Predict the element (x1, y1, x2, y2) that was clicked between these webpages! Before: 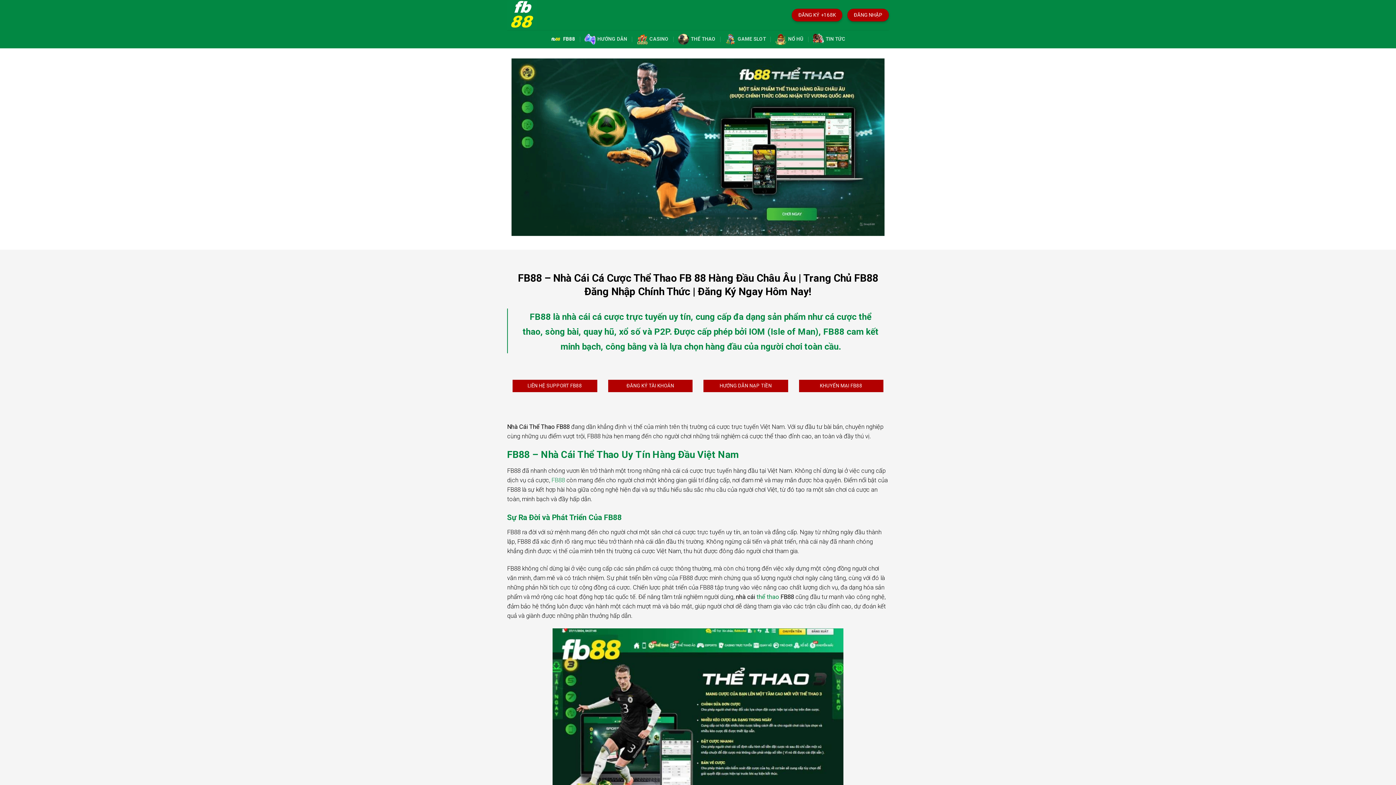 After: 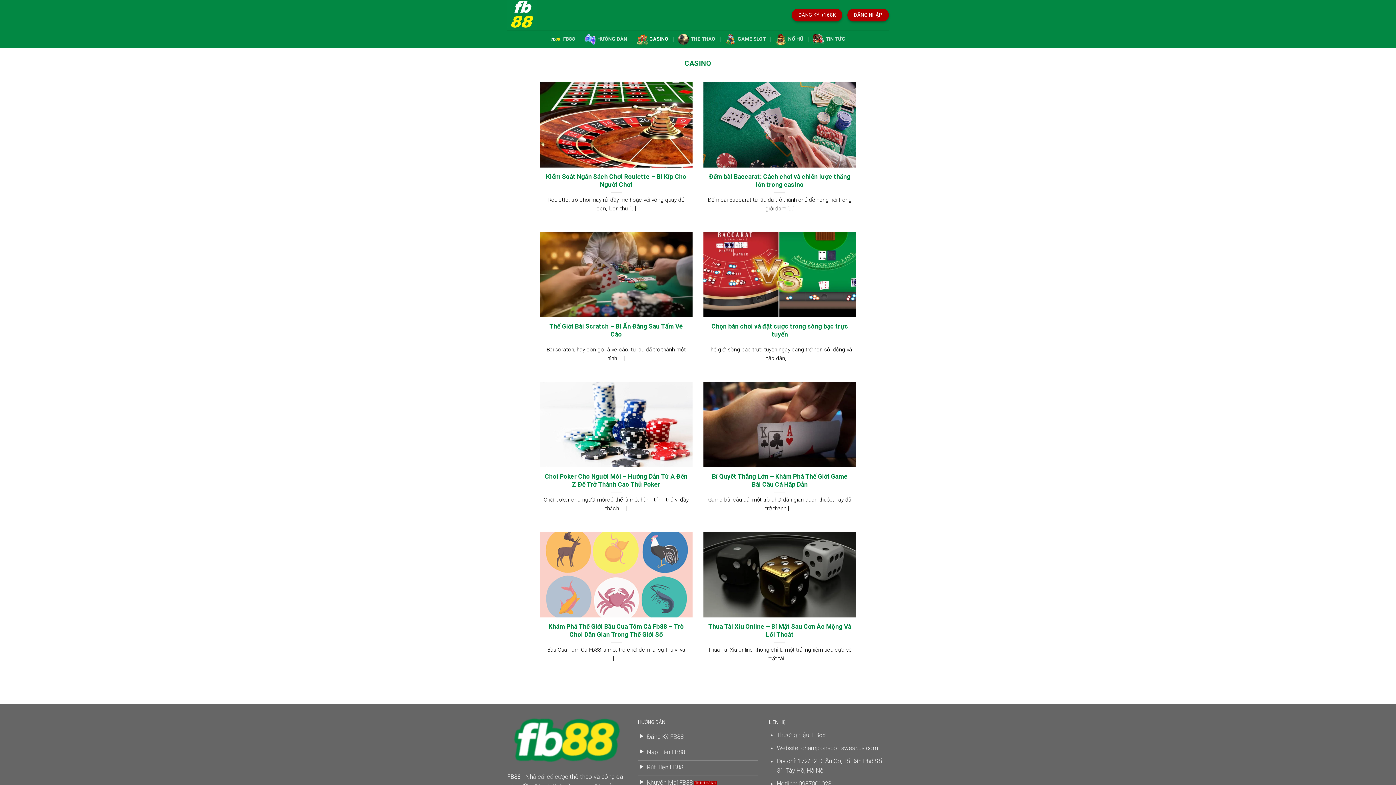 Action: bbox: (636, 30, 668, 48) label: CASINO